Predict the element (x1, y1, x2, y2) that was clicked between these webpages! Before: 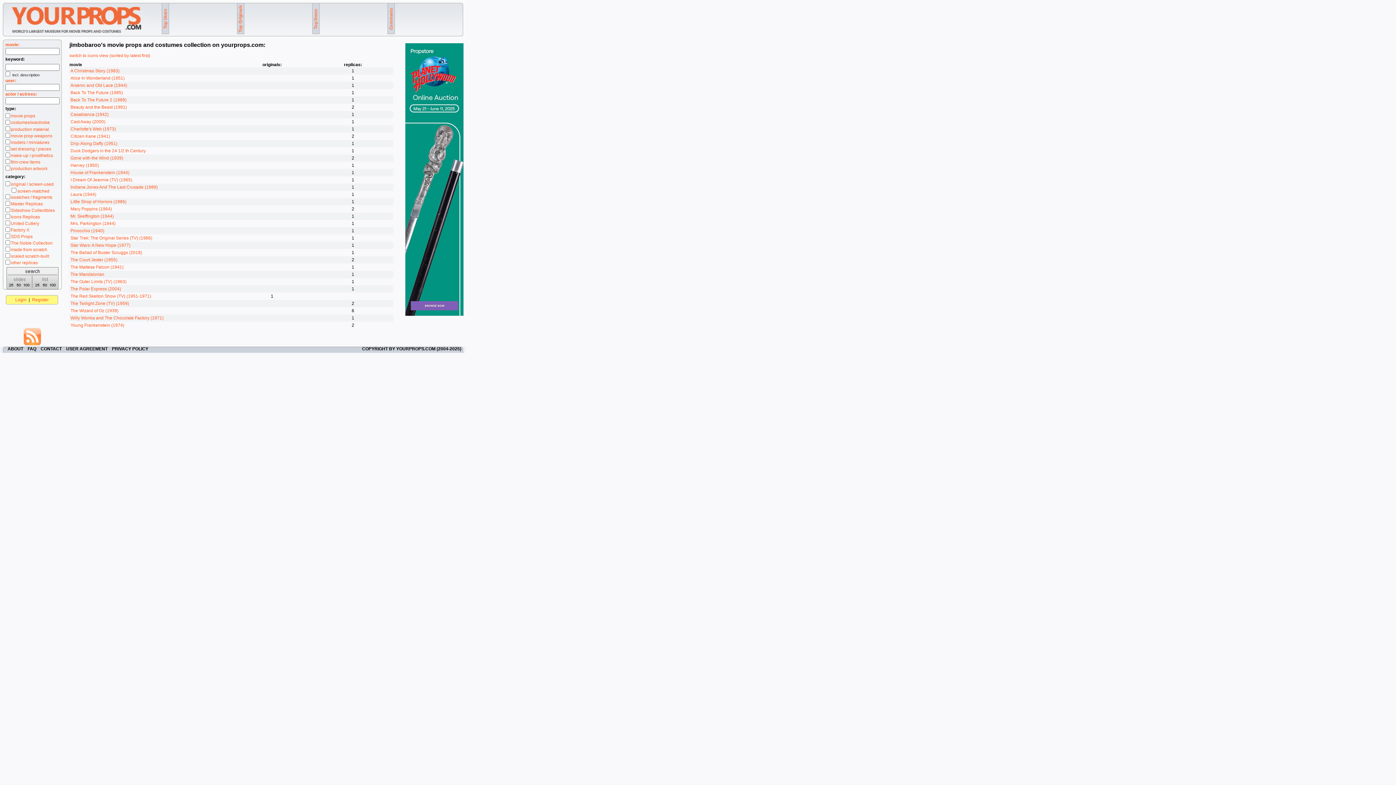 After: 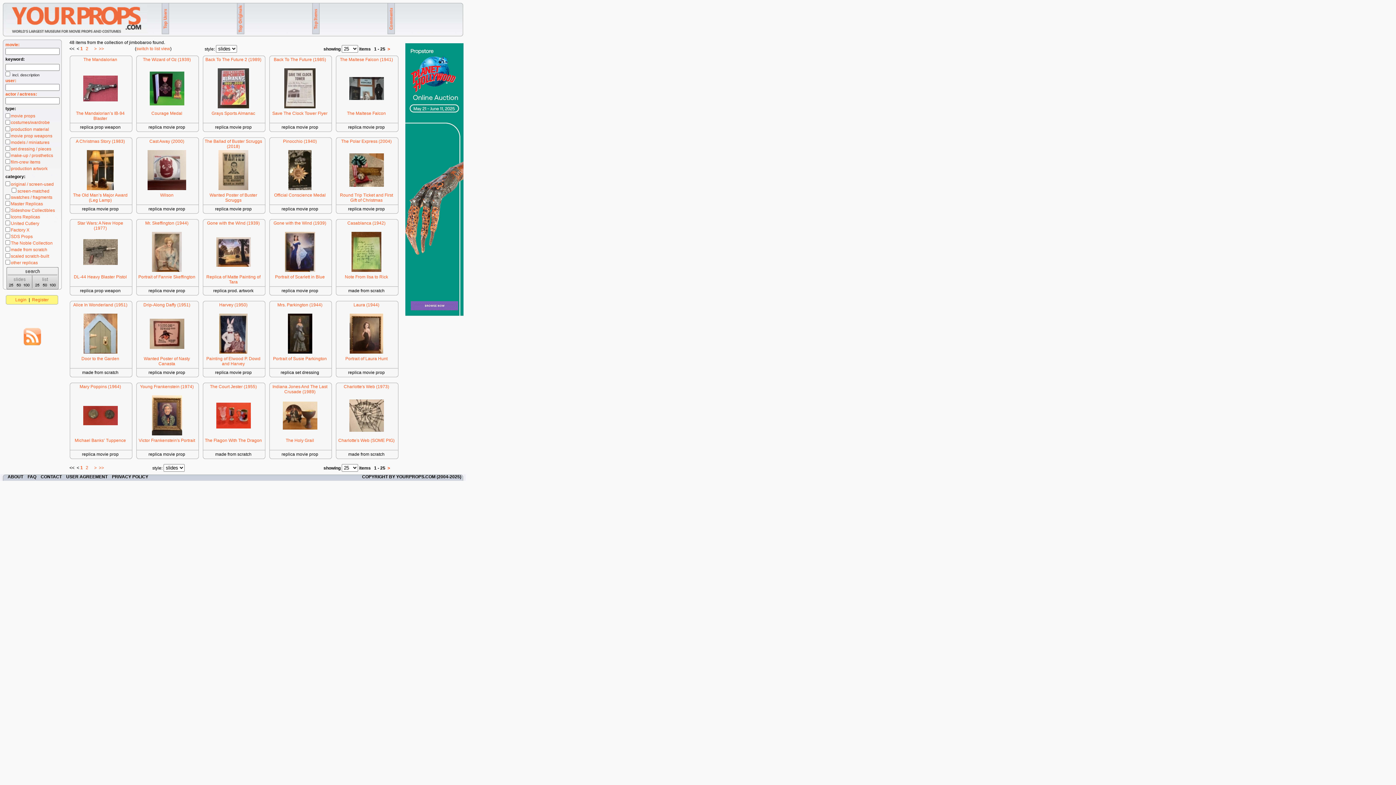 Action: bbox: (69, 53, 150, 58) label: switch to icons view (sorted by latest first)